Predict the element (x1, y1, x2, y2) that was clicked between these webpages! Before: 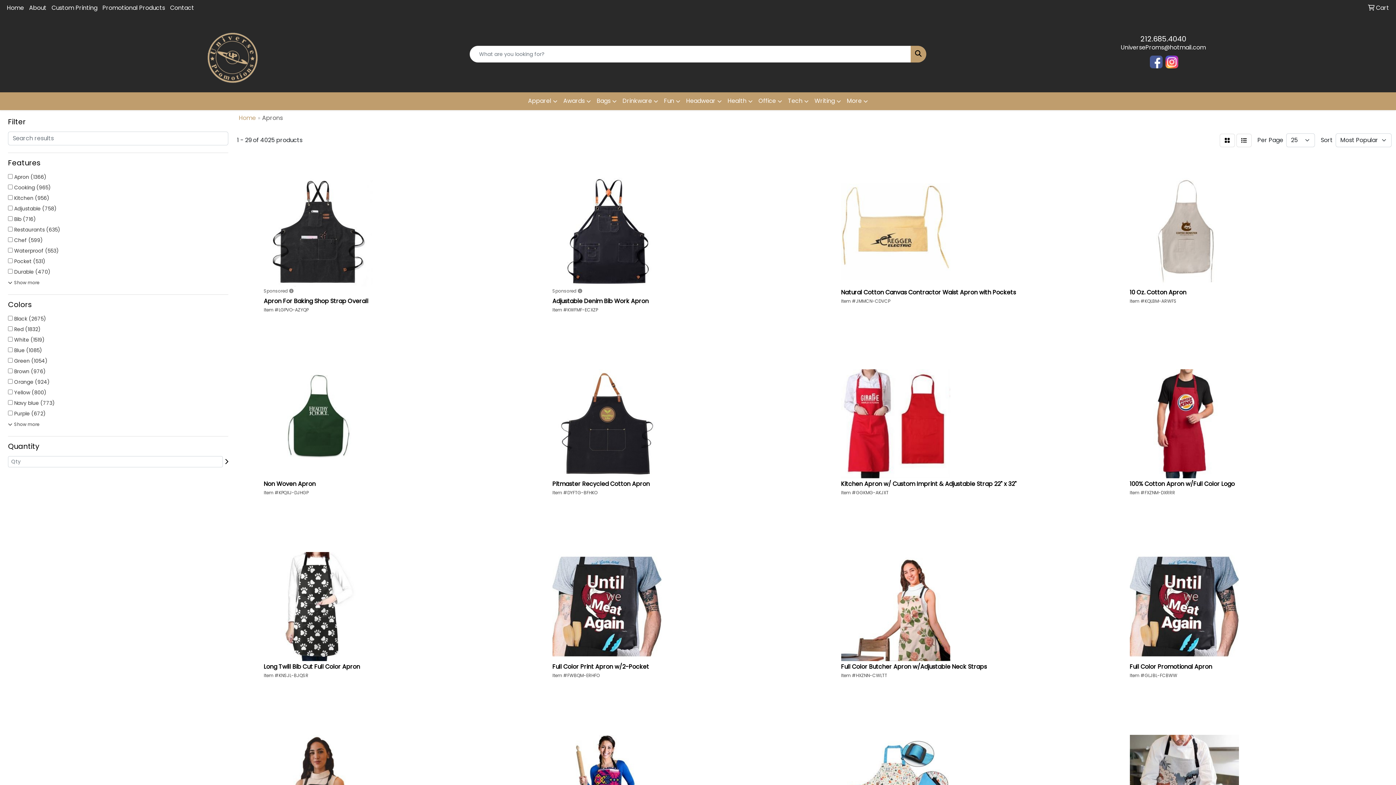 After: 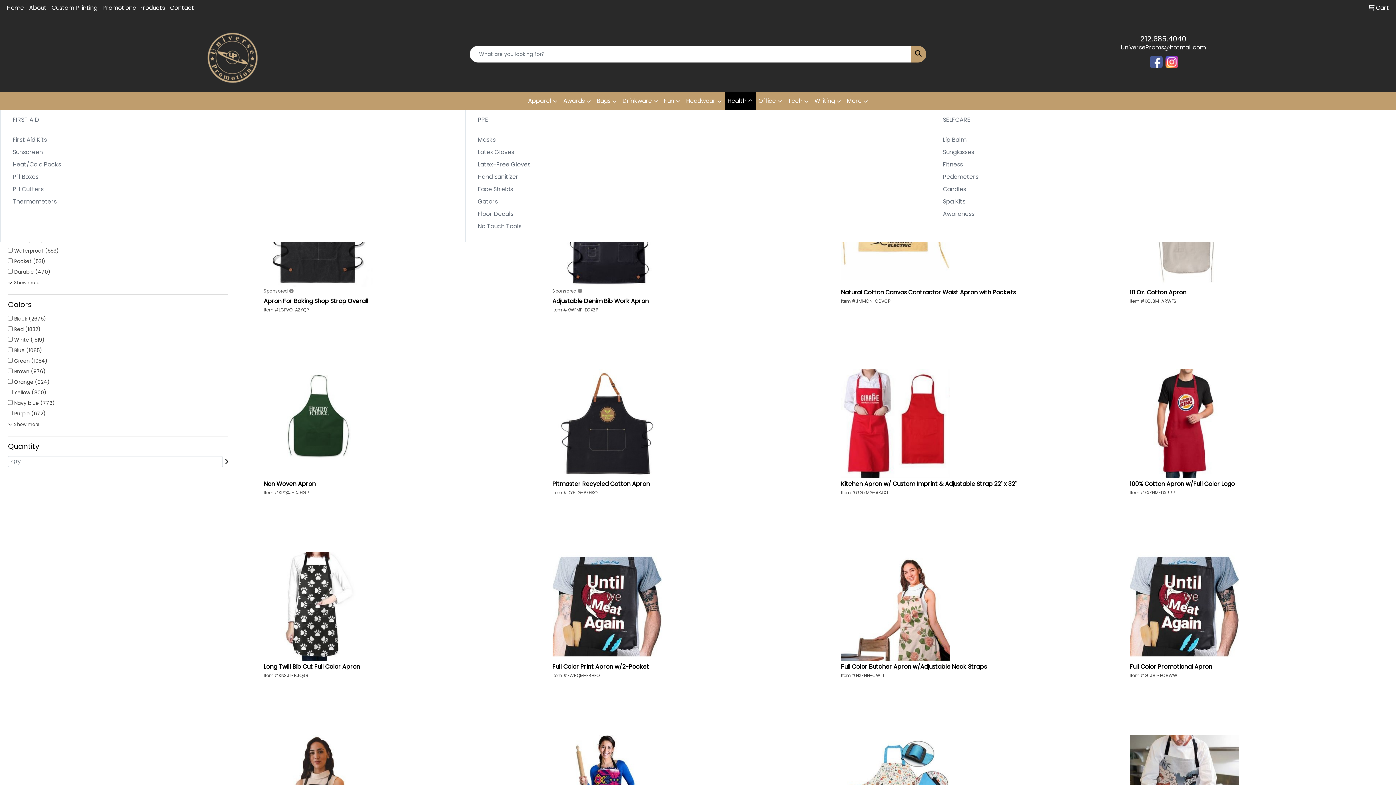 Action: bbox: (724, 92, 755, 110) label: Health